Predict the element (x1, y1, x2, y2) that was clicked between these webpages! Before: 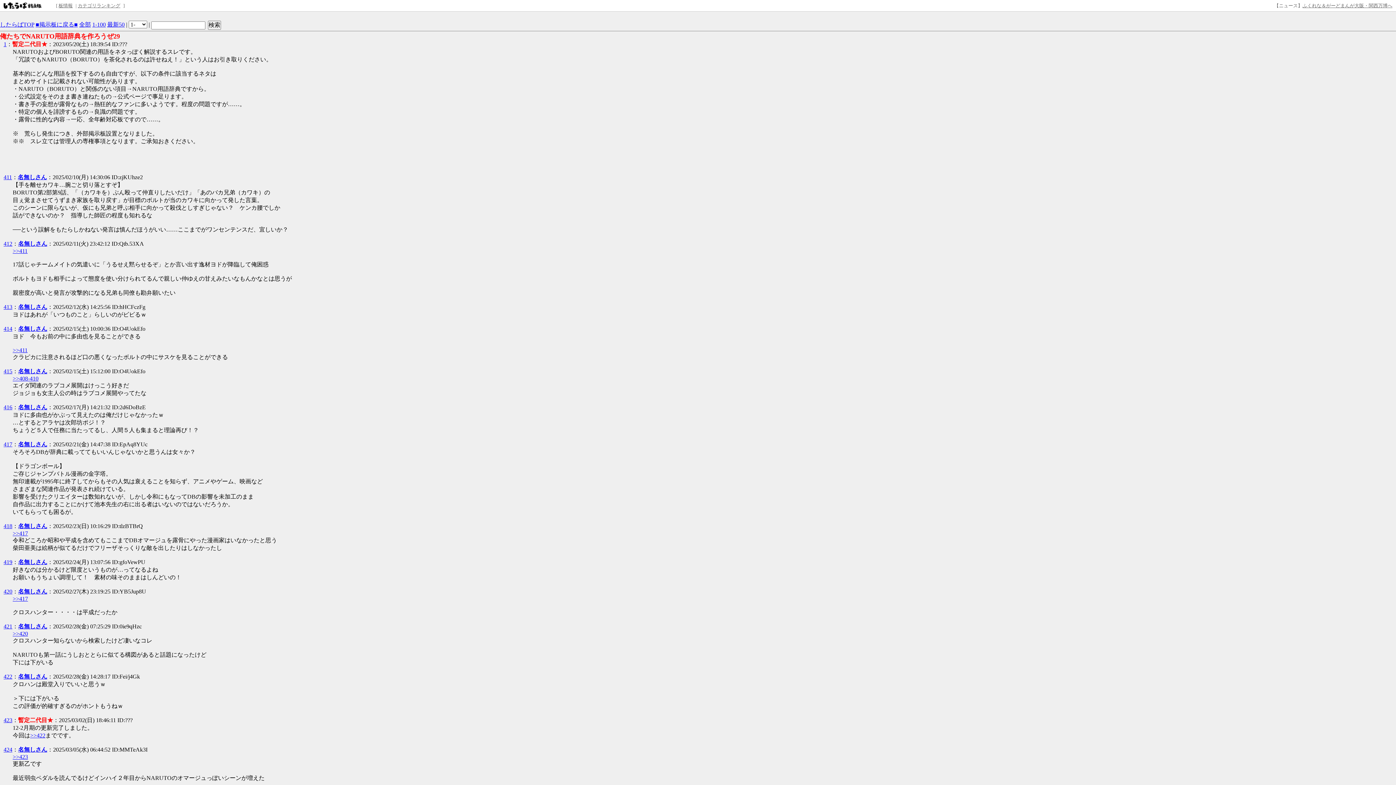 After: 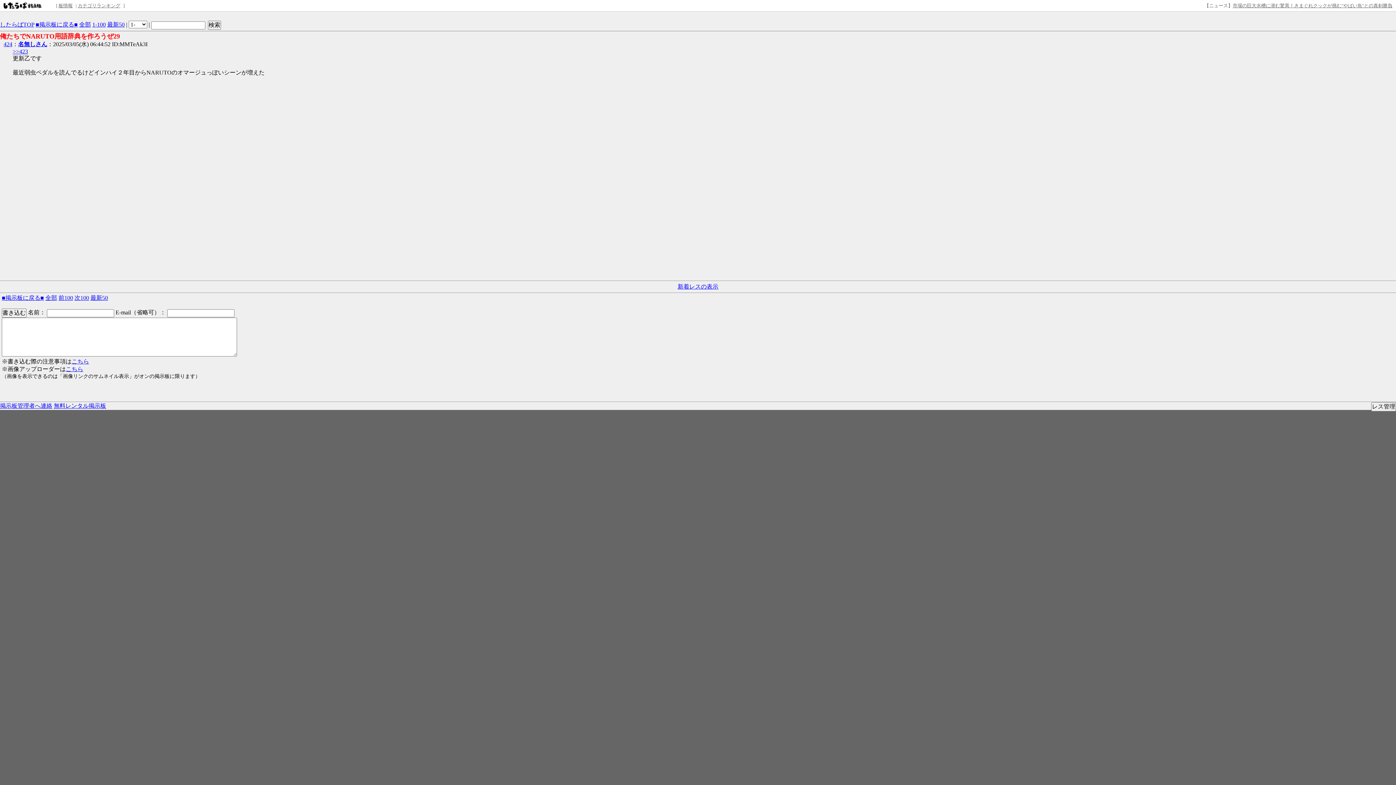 Action: bbox: (3, 746, 12, 753) label: 424